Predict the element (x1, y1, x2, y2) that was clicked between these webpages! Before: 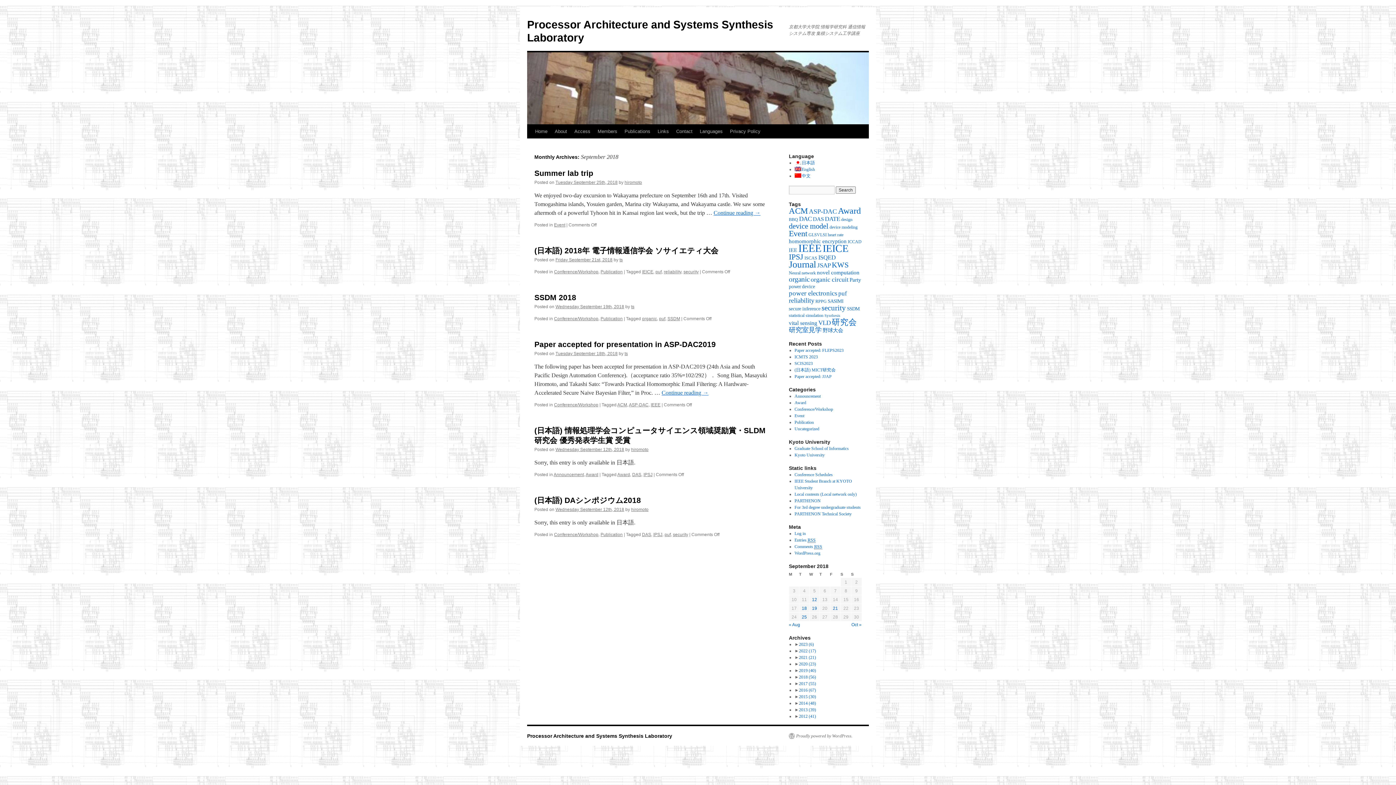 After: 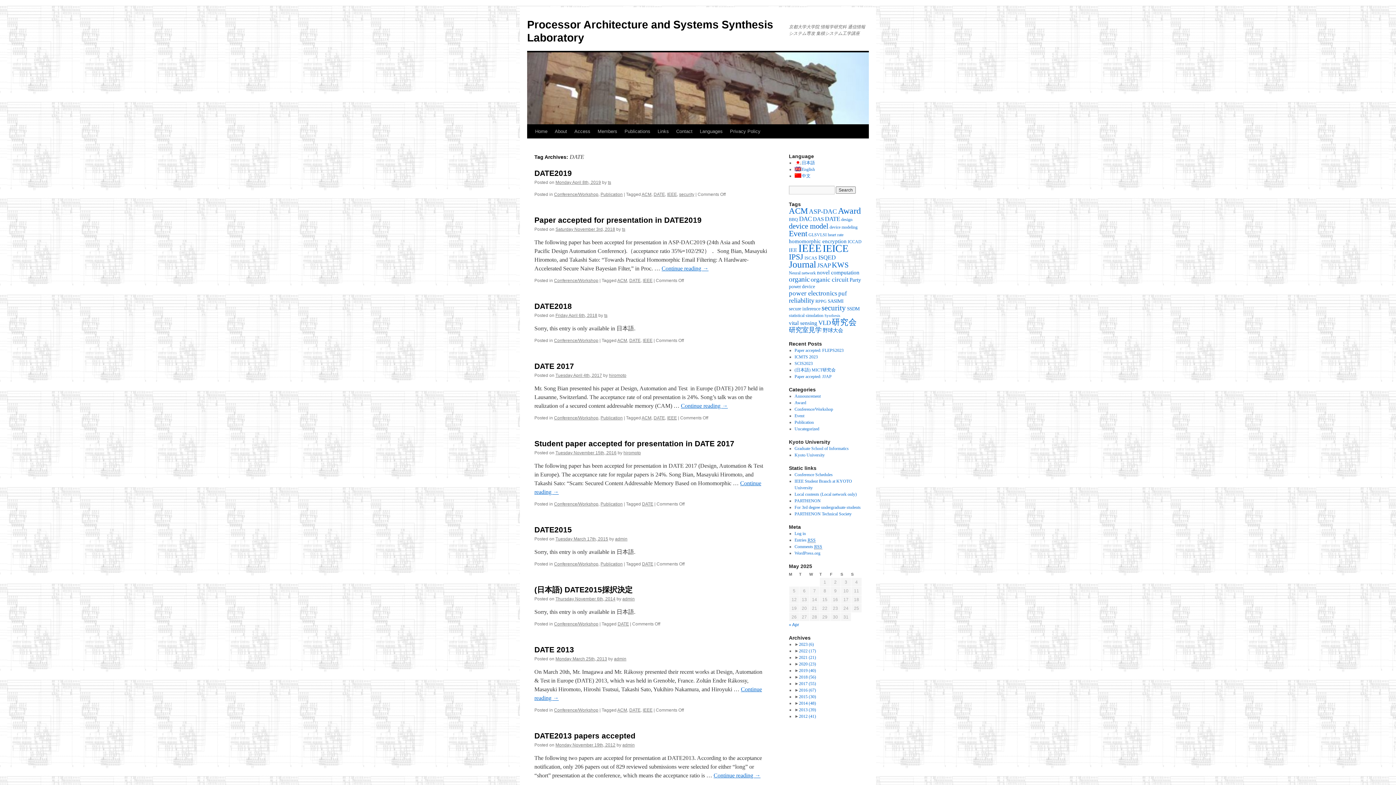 Action: bbox: (825, 215, 840, 222) label: DATE (9 items)